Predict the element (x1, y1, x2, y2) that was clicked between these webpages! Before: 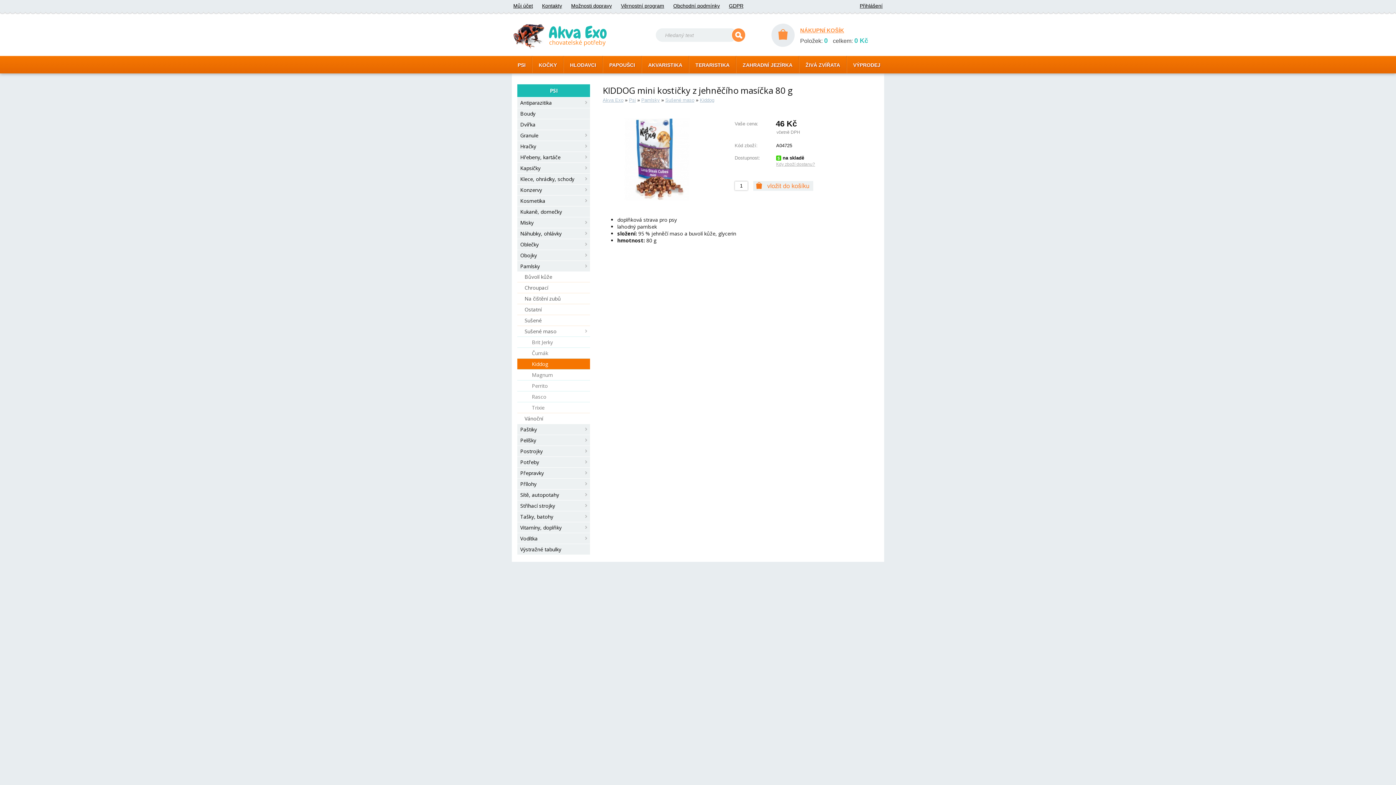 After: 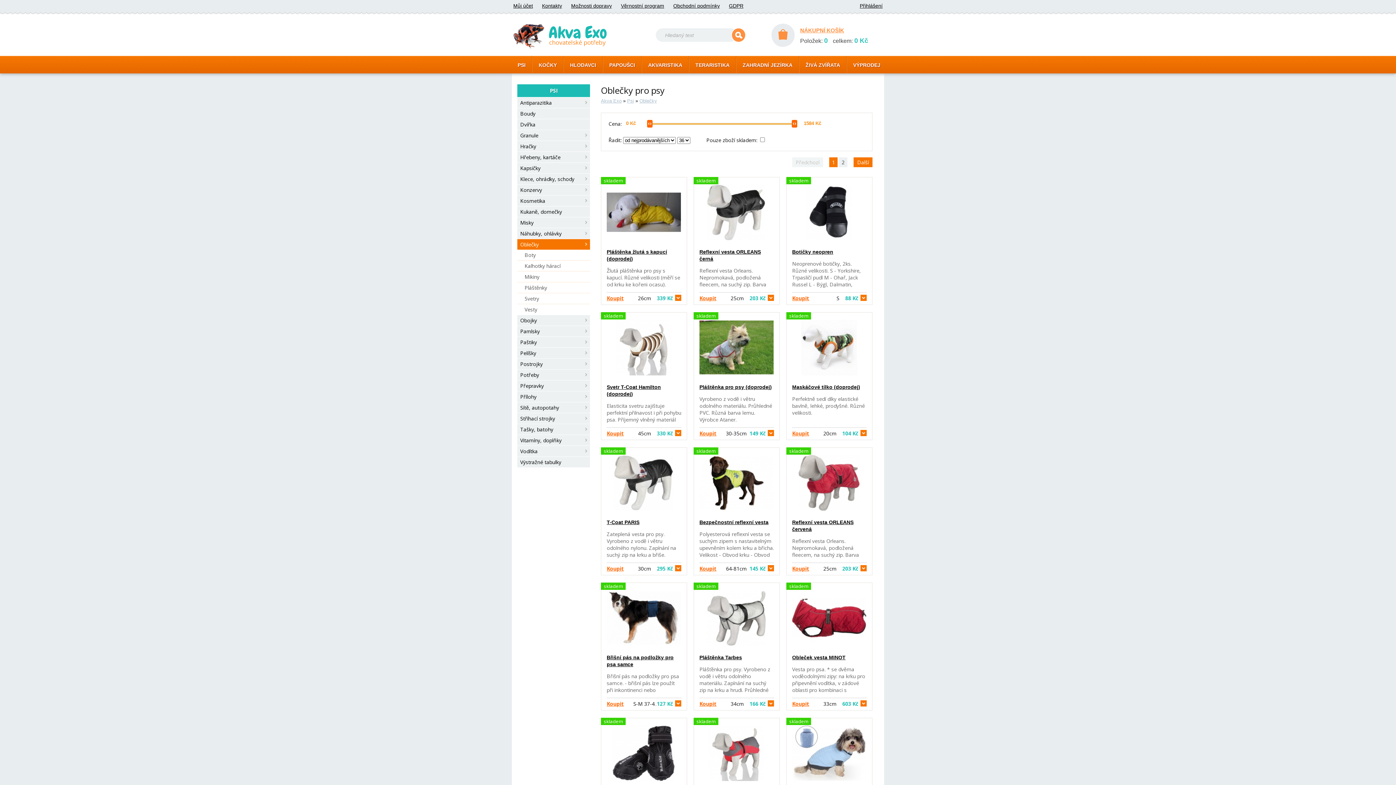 Action: bbox: (517, 238, 590, 249) label: Oblečky